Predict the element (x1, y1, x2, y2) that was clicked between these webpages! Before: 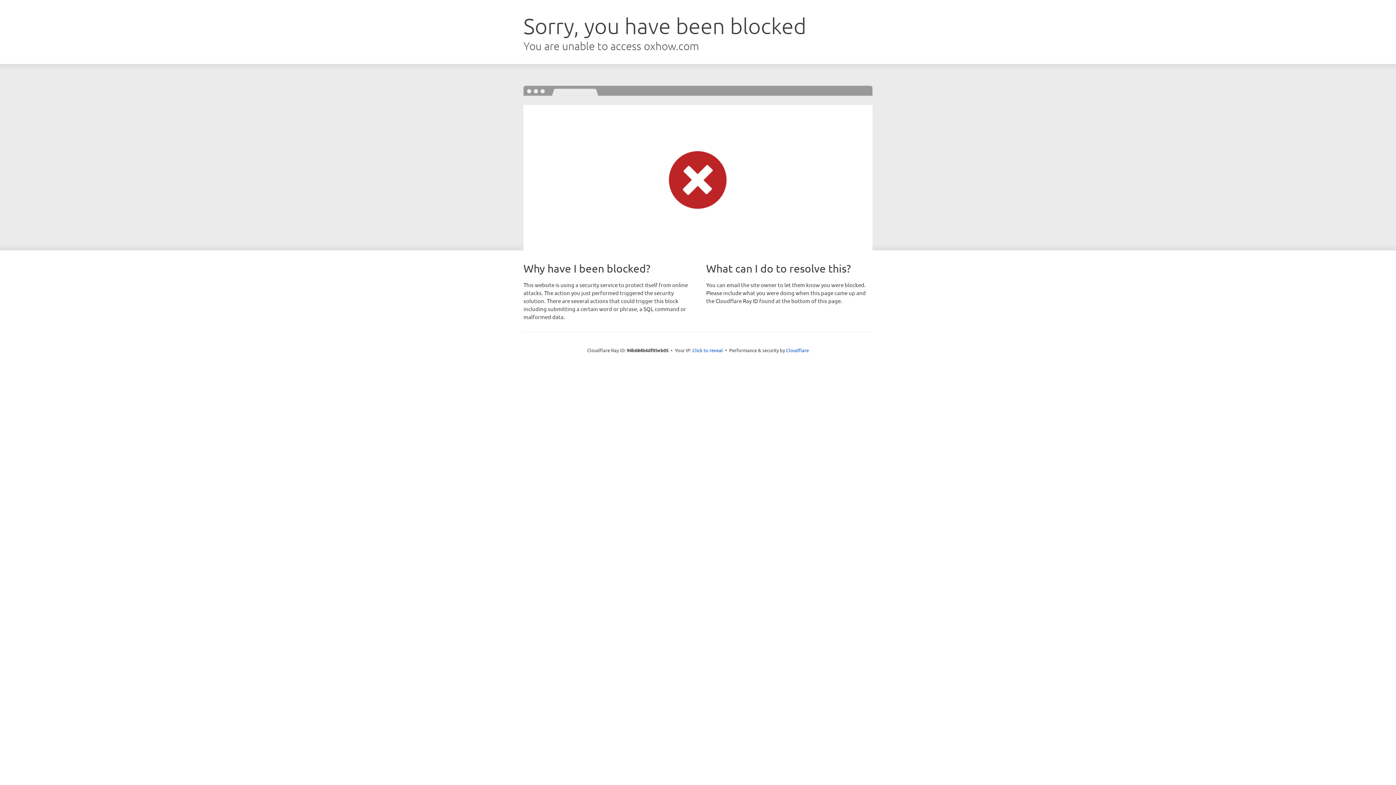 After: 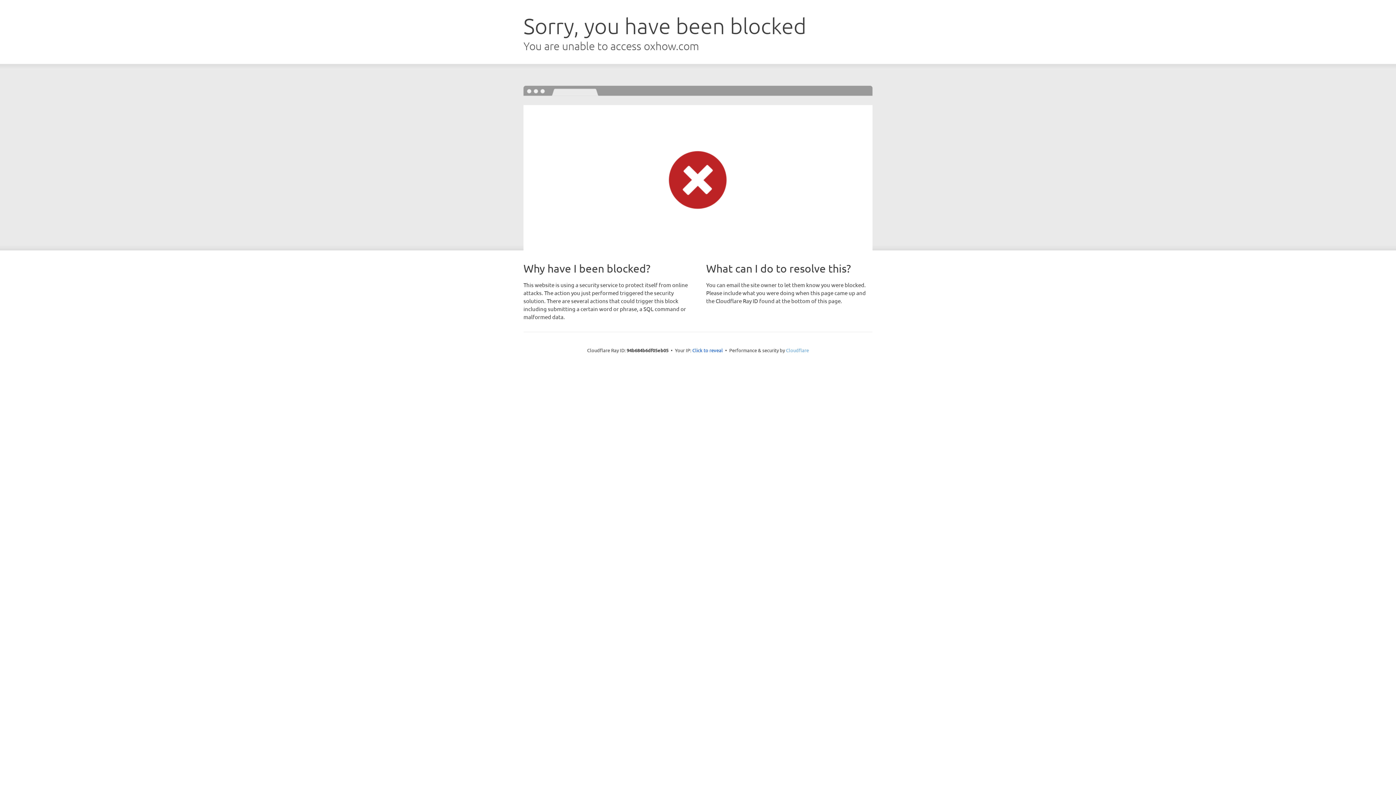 Action: bbox: (786, 347, 809, 353) label: Cloudflare